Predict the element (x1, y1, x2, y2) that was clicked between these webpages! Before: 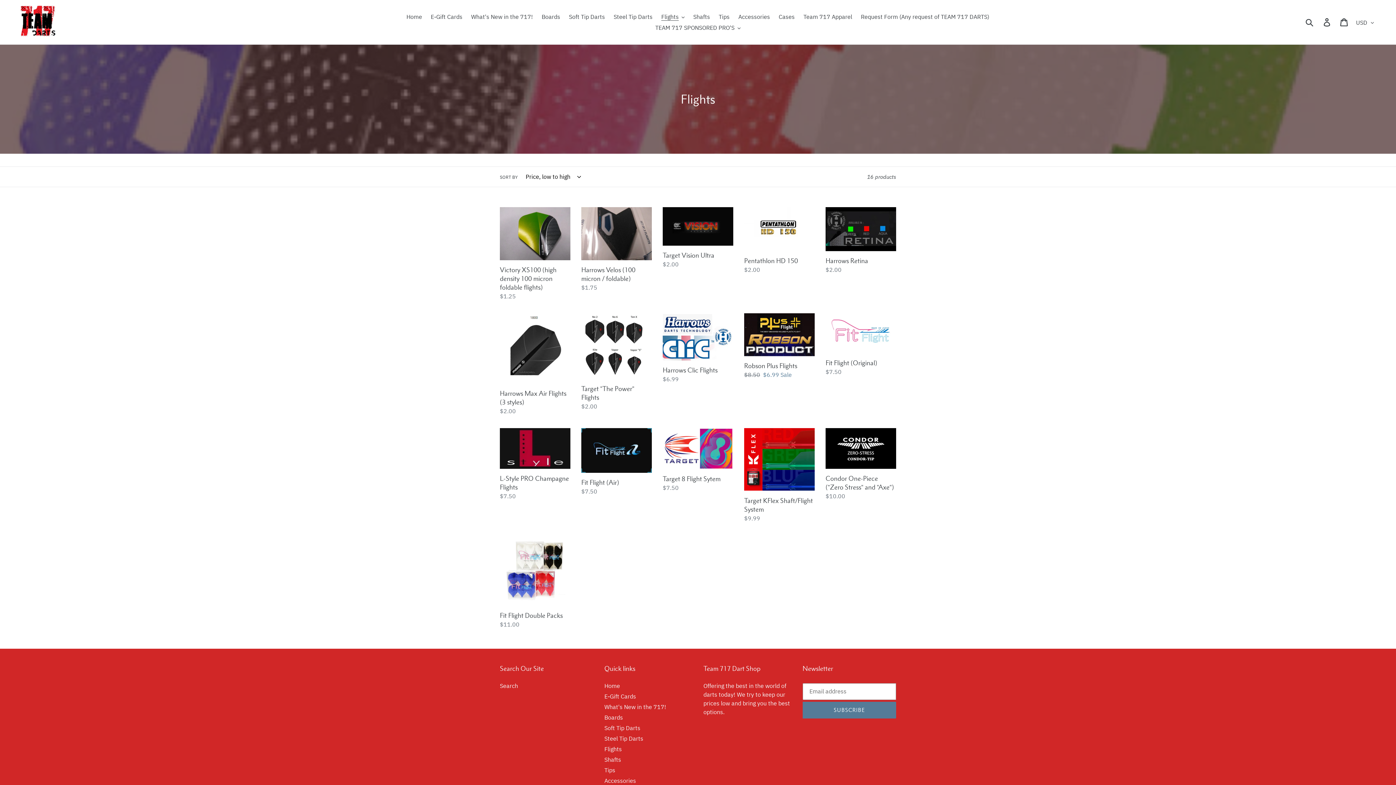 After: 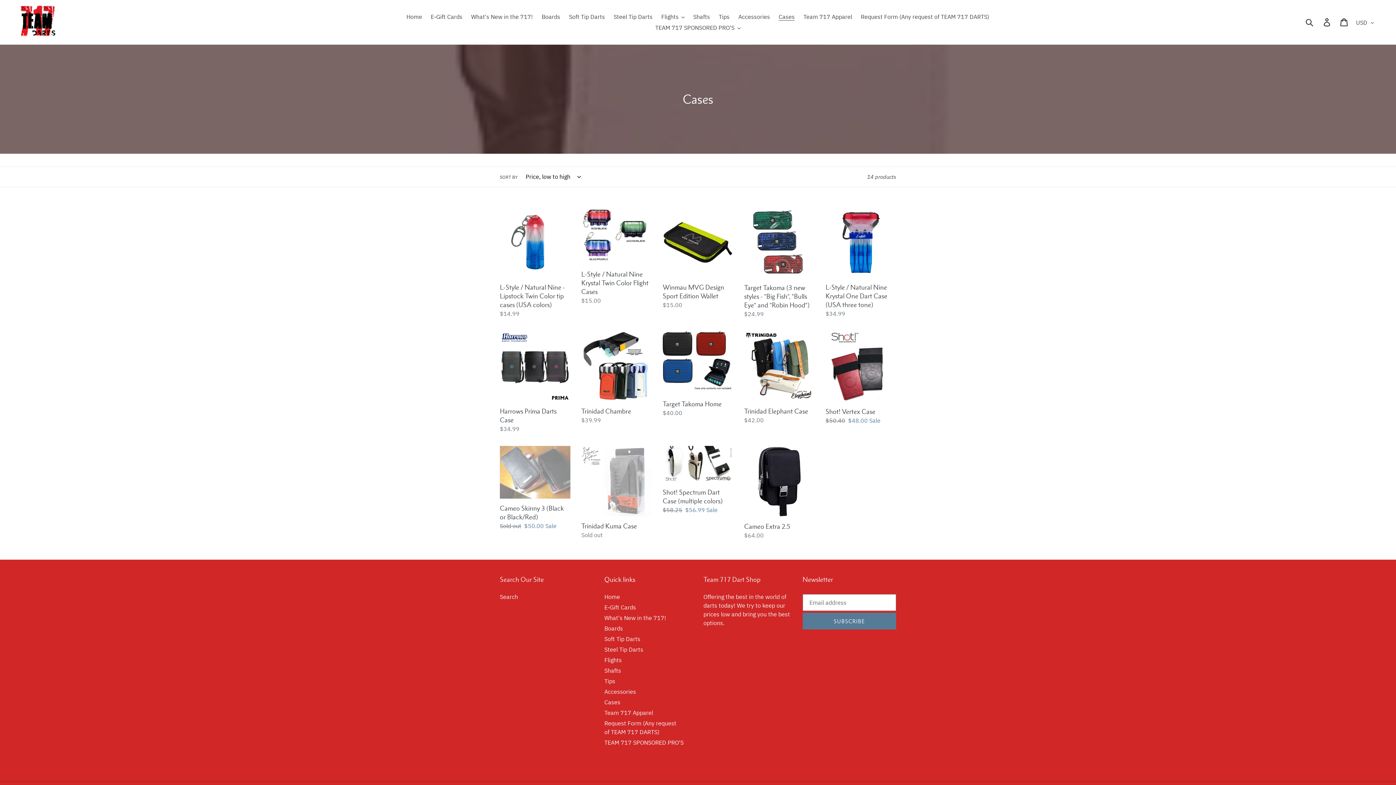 Action: label: Cases bbox: (775, 11, 798, 22)